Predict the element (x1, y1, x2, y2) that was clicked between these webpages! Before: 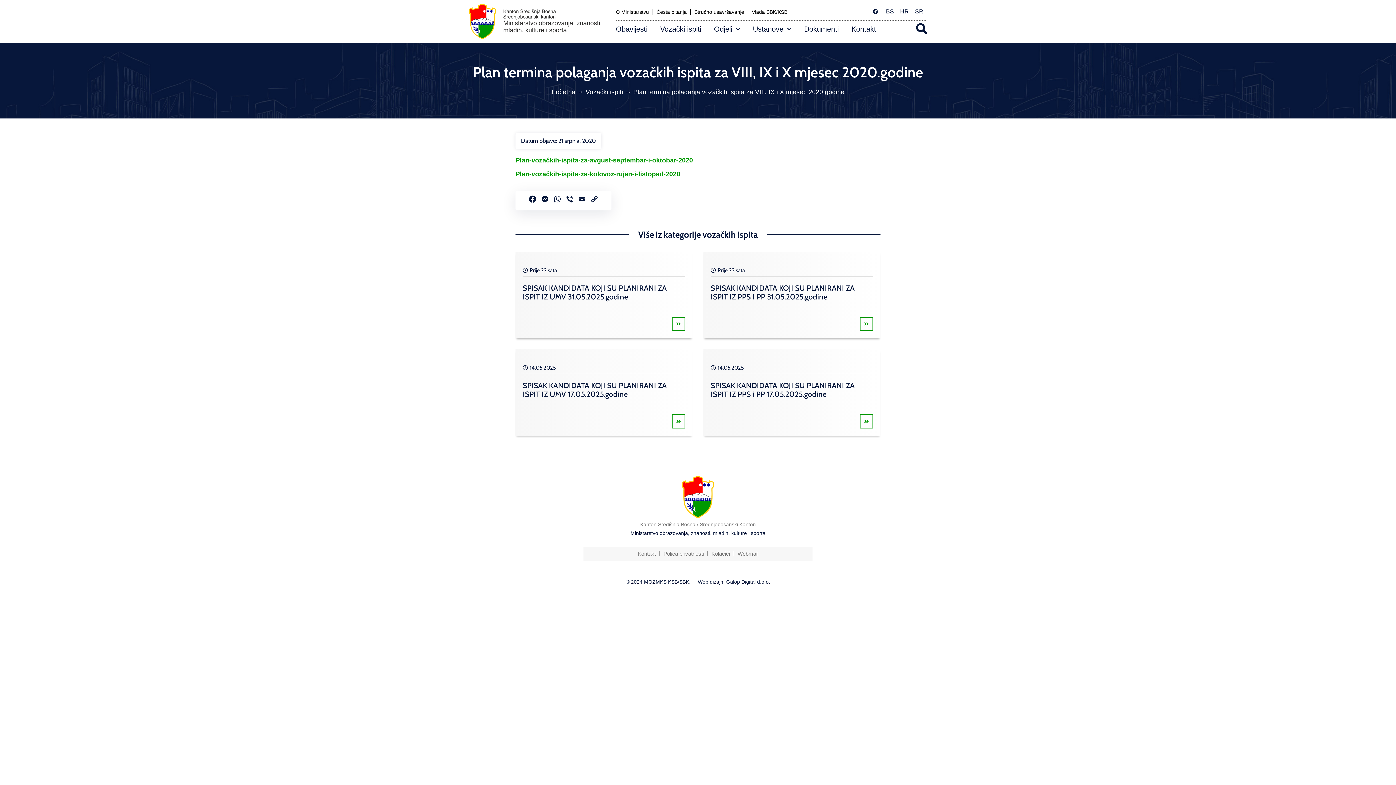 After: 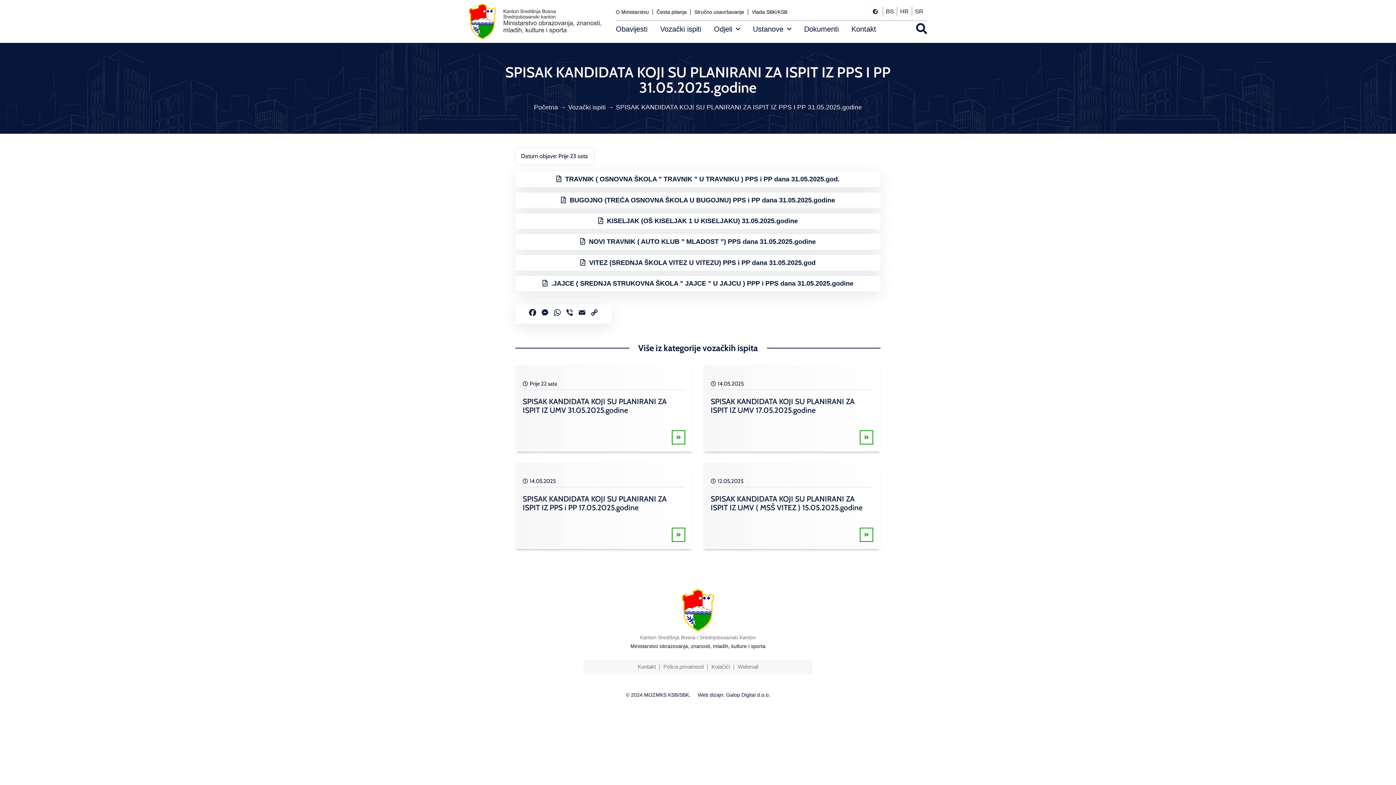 Action: label: SPISAK KANDIDATA KOJI SU PLANIRANI ZA ISPIT IZ PPS I PP 31.05.2025.godine bbox: (710, 283, 854, 301)